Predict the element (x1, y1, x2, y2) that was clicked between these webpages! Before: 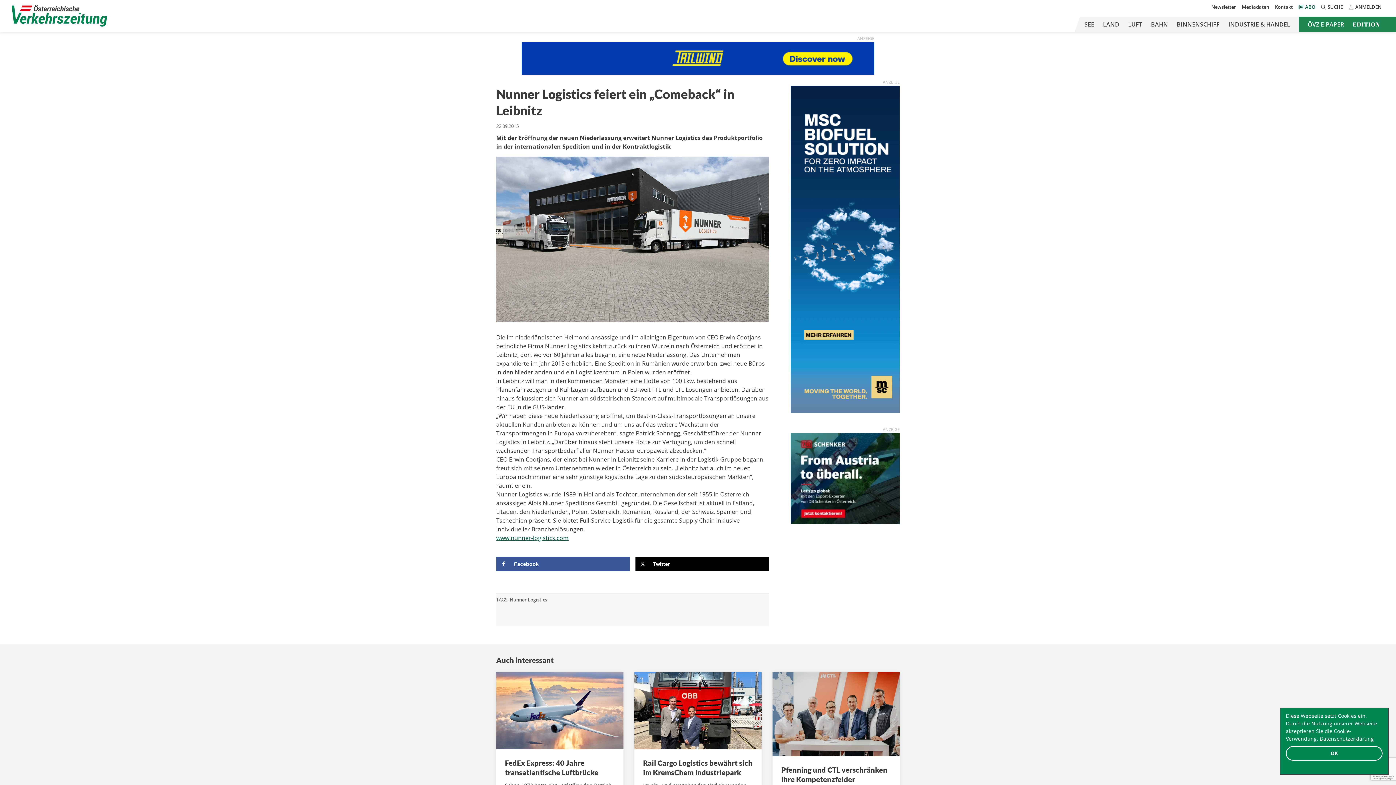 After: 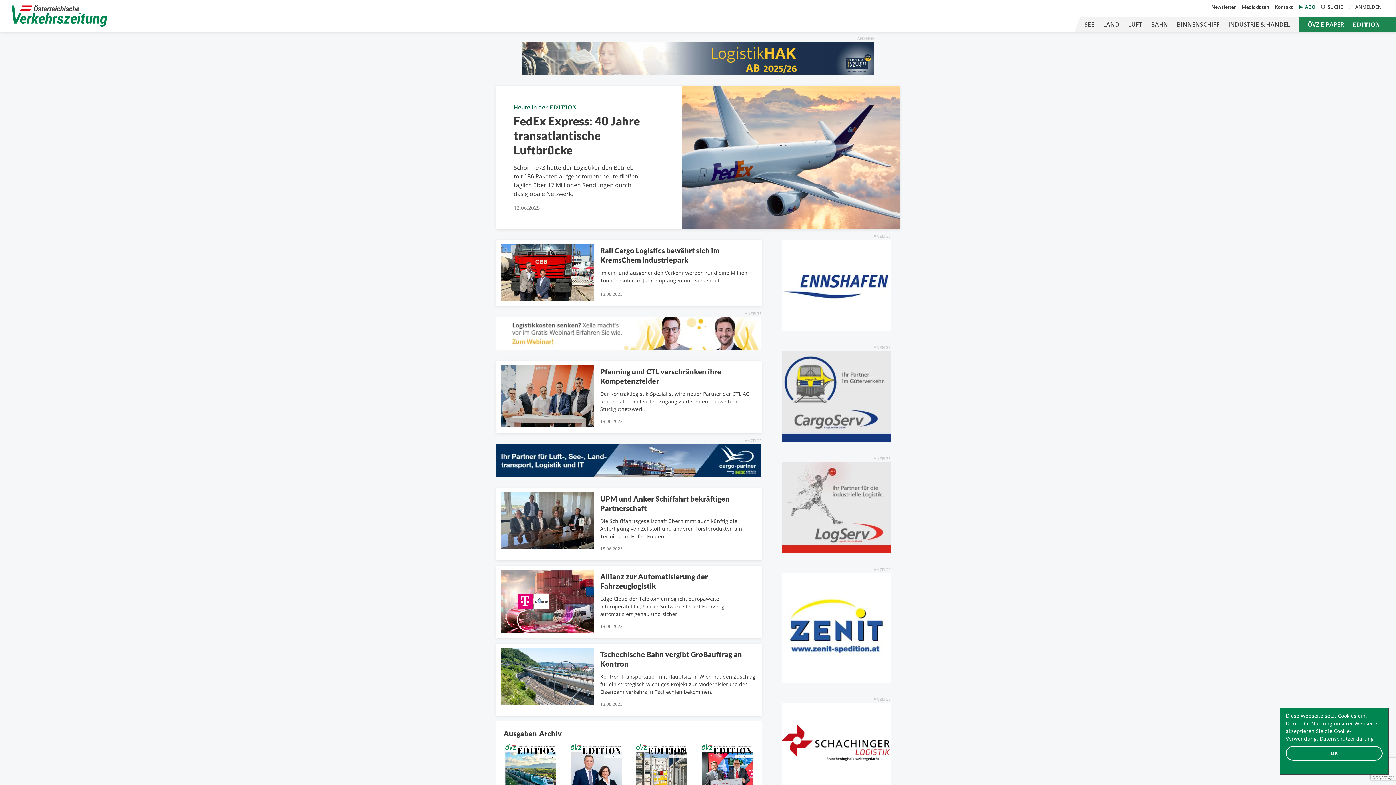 Action: bbox: (1348, 16, 1384, 32) label: EDITION